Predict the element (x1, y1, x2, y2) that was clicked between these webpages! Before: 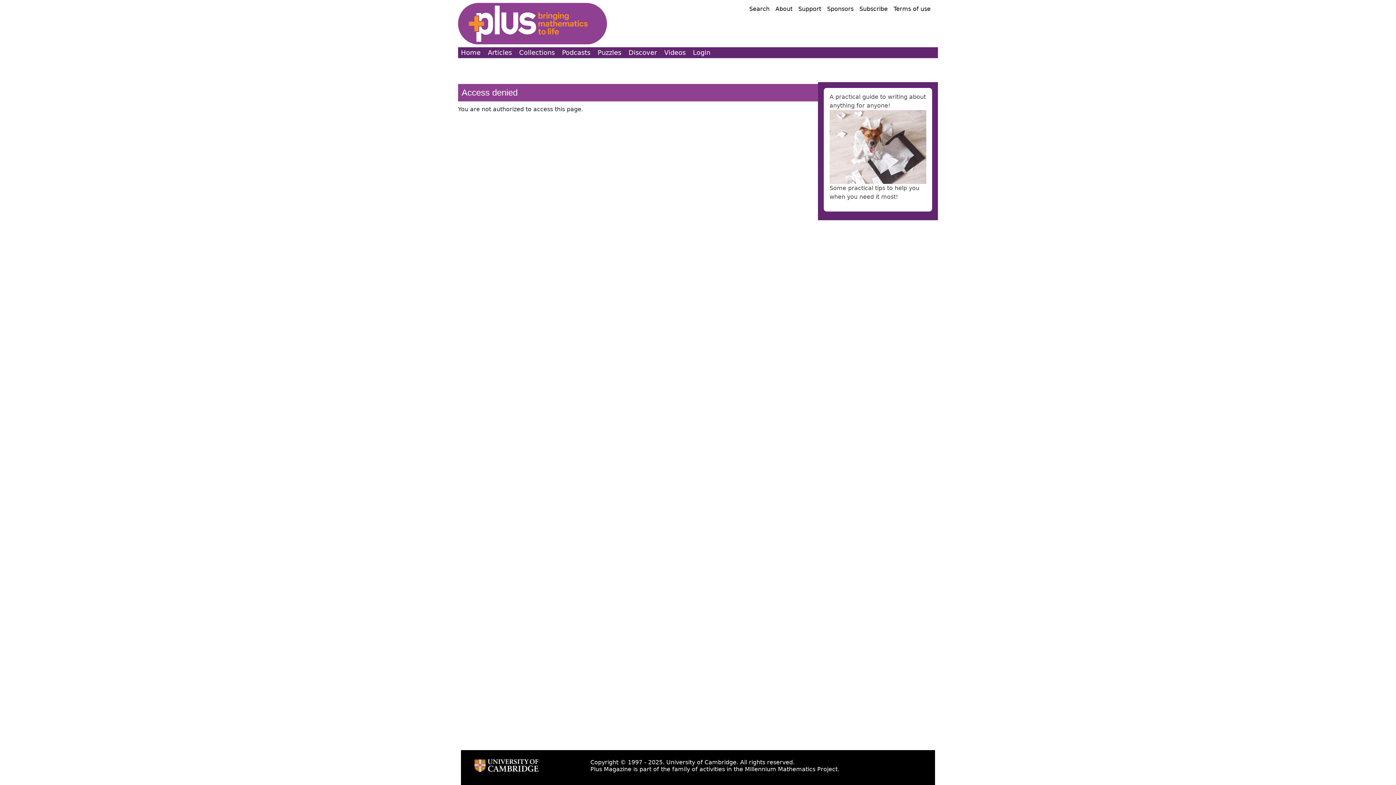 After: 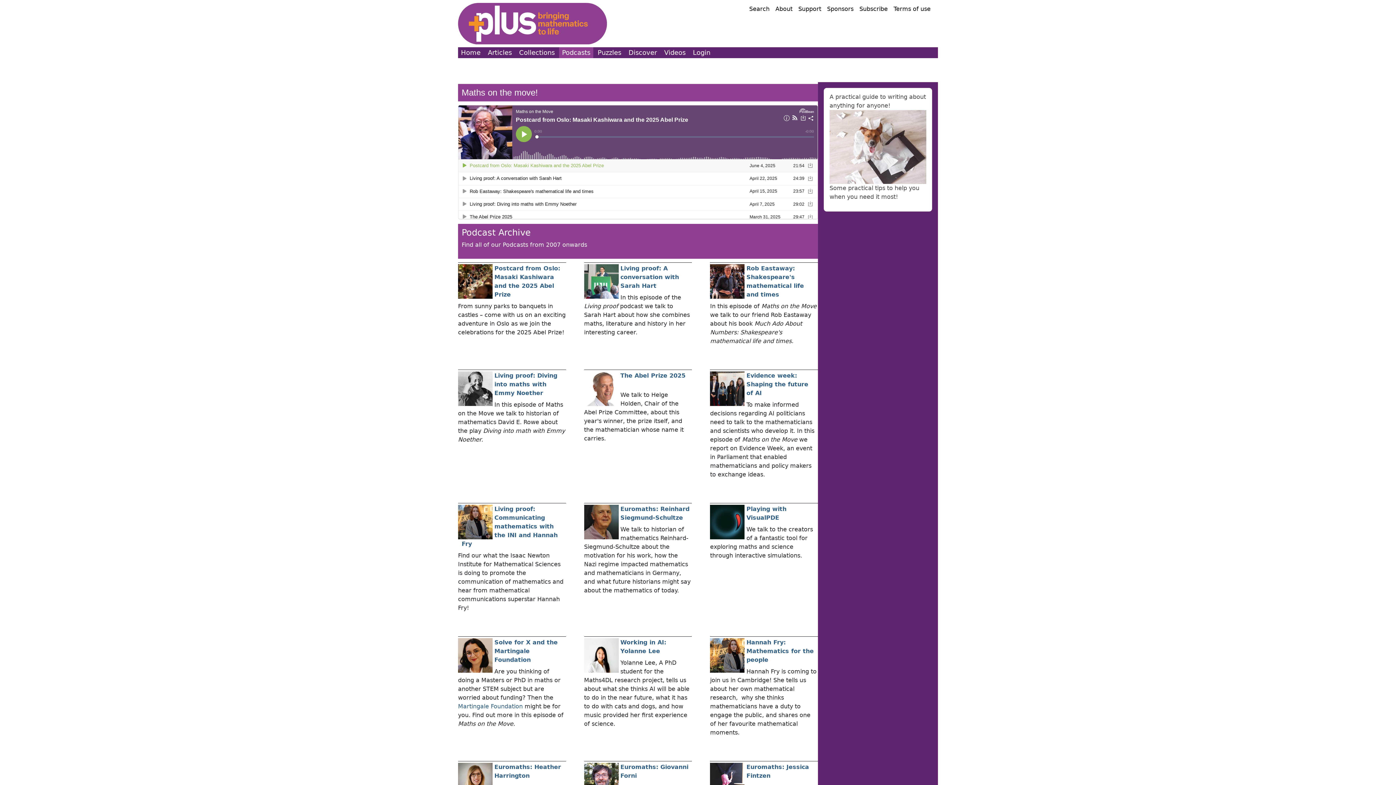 Action: label: Podcasts bbox: (559, 47, 593, 58)